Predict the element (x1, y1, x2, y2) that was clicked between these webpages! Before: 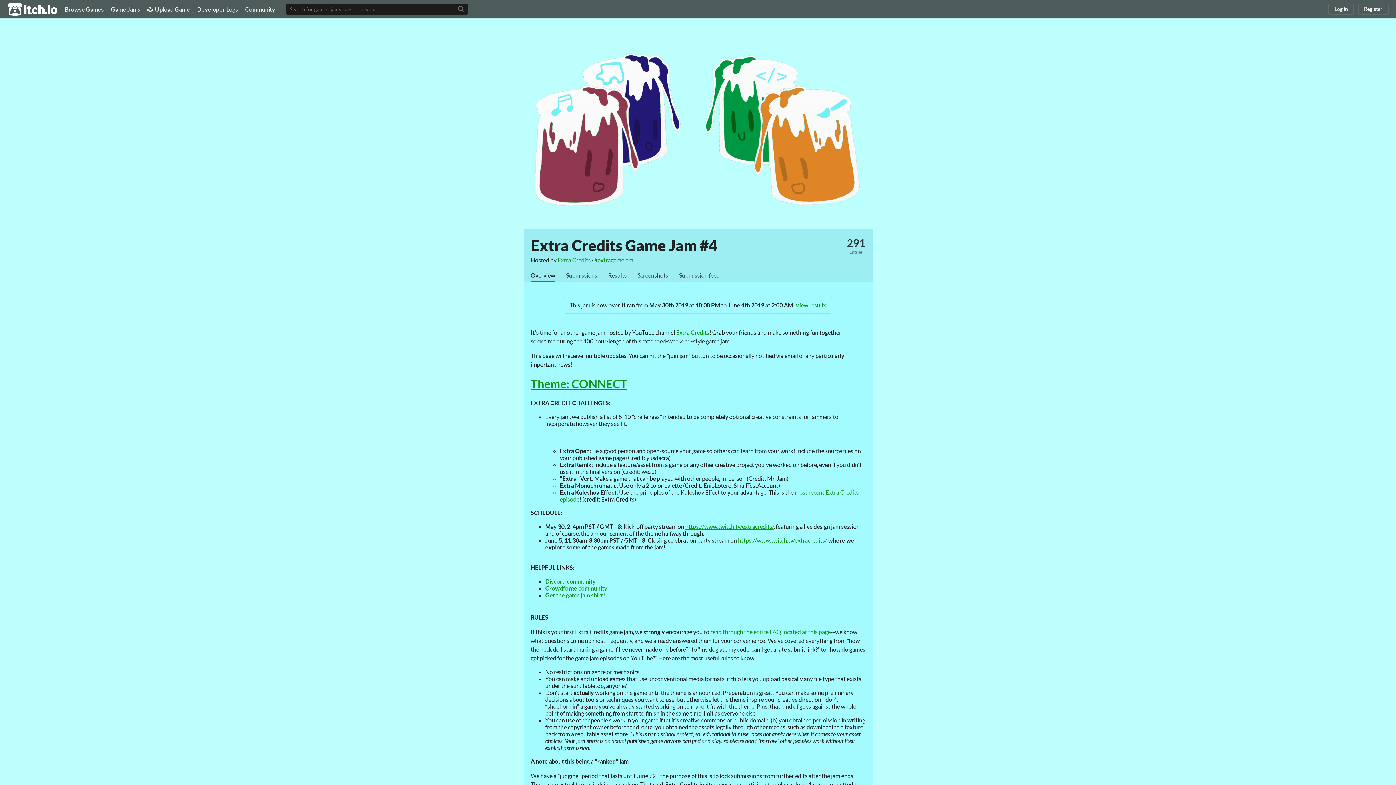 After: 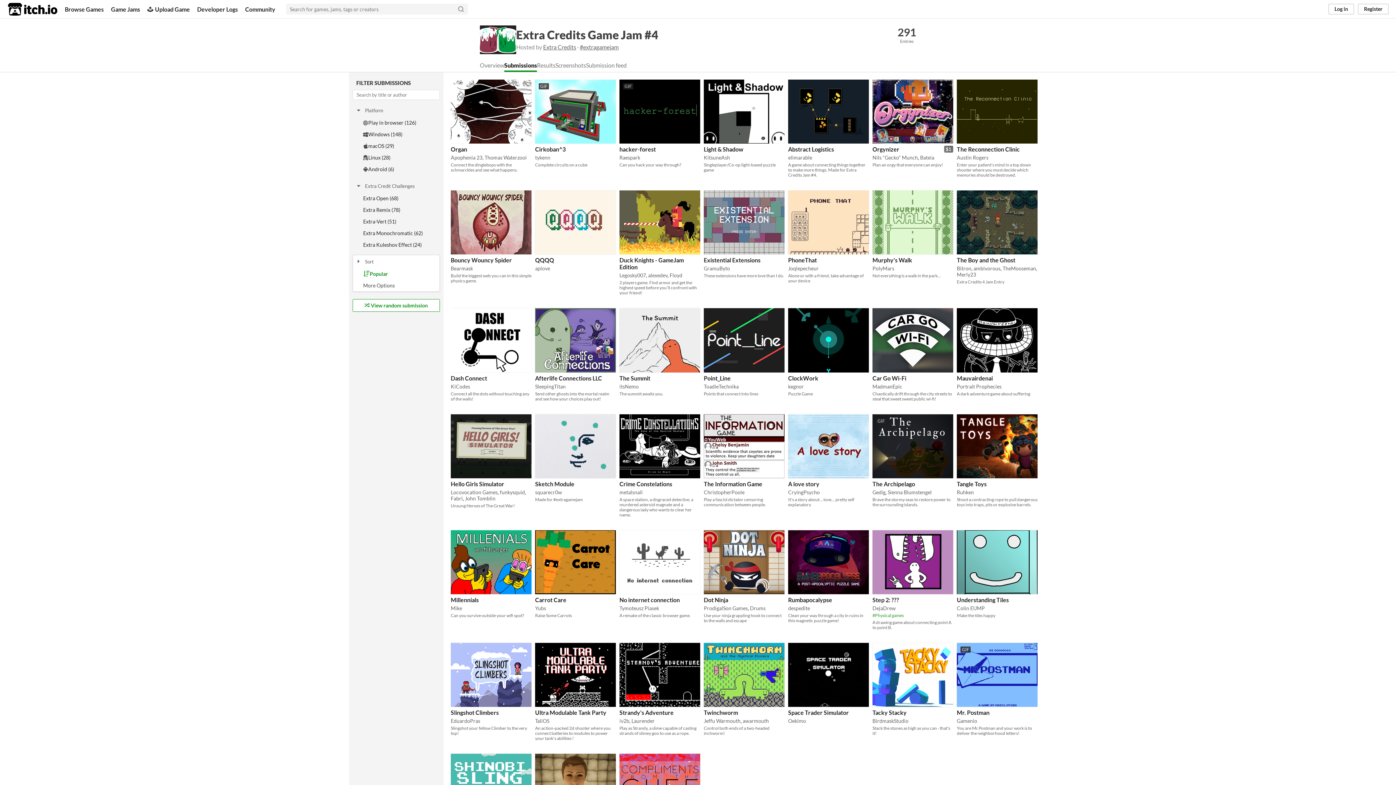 Action: bbox: (846, 236, 865, 254) label: 291
Entries